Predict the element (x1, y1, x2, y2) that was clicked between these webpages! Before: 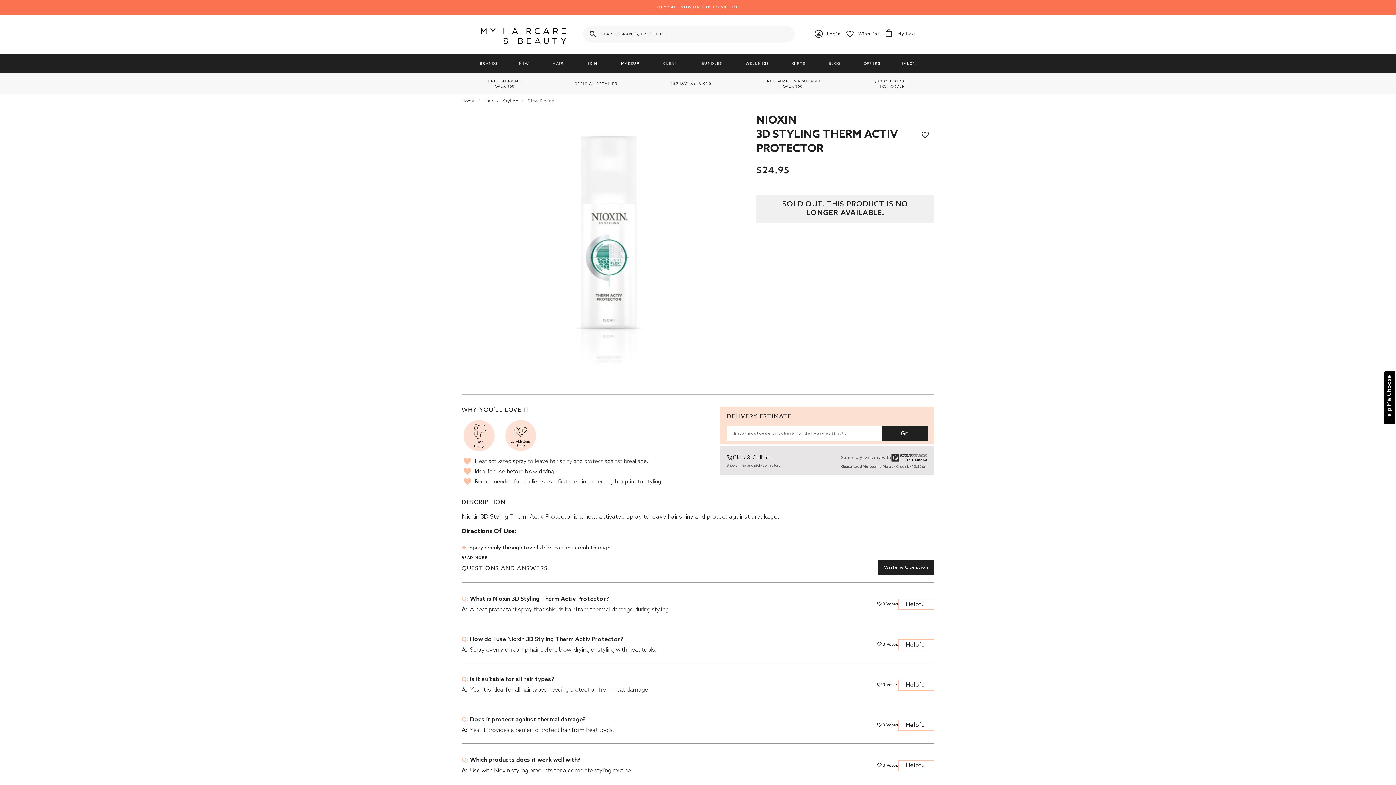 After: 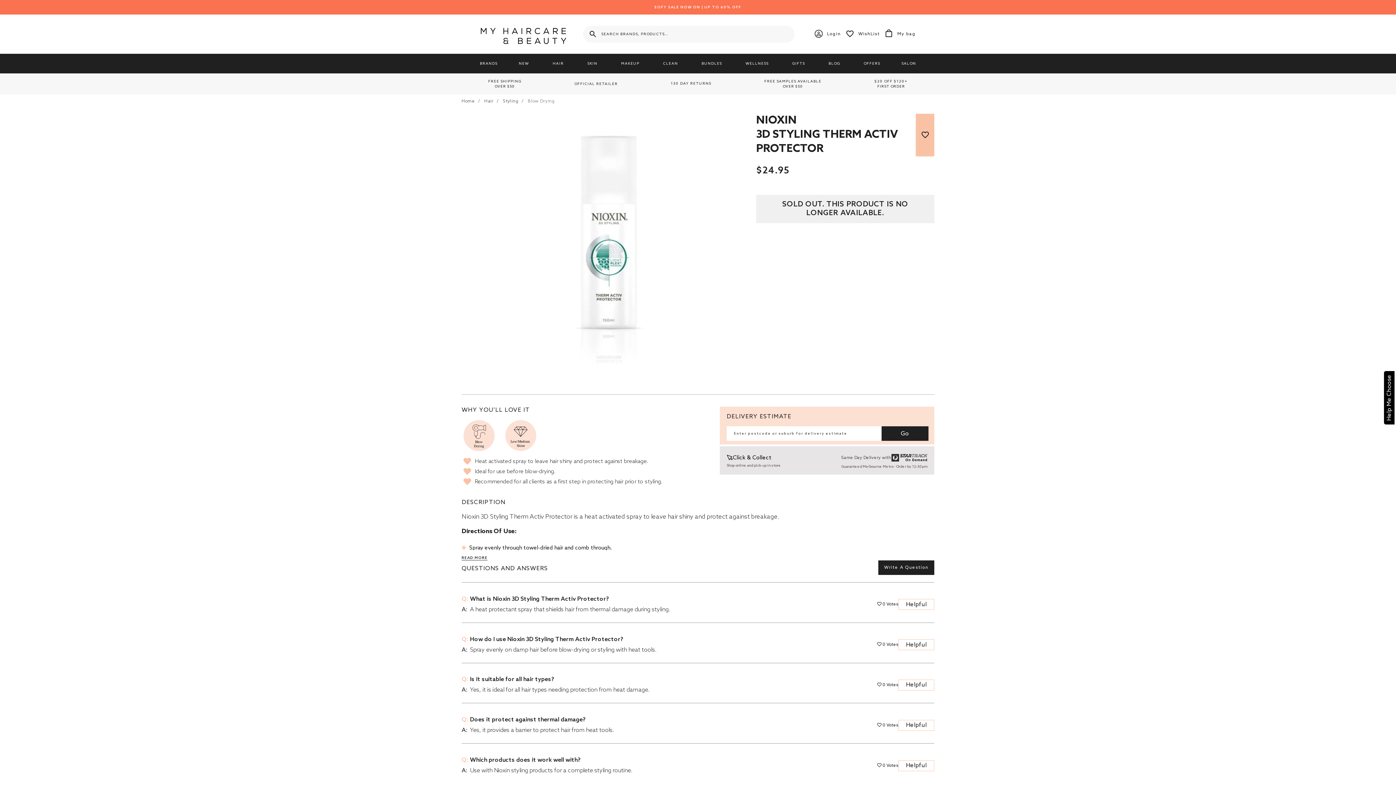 Action: bbox: (916, 113, 934, 156) label: wishlist